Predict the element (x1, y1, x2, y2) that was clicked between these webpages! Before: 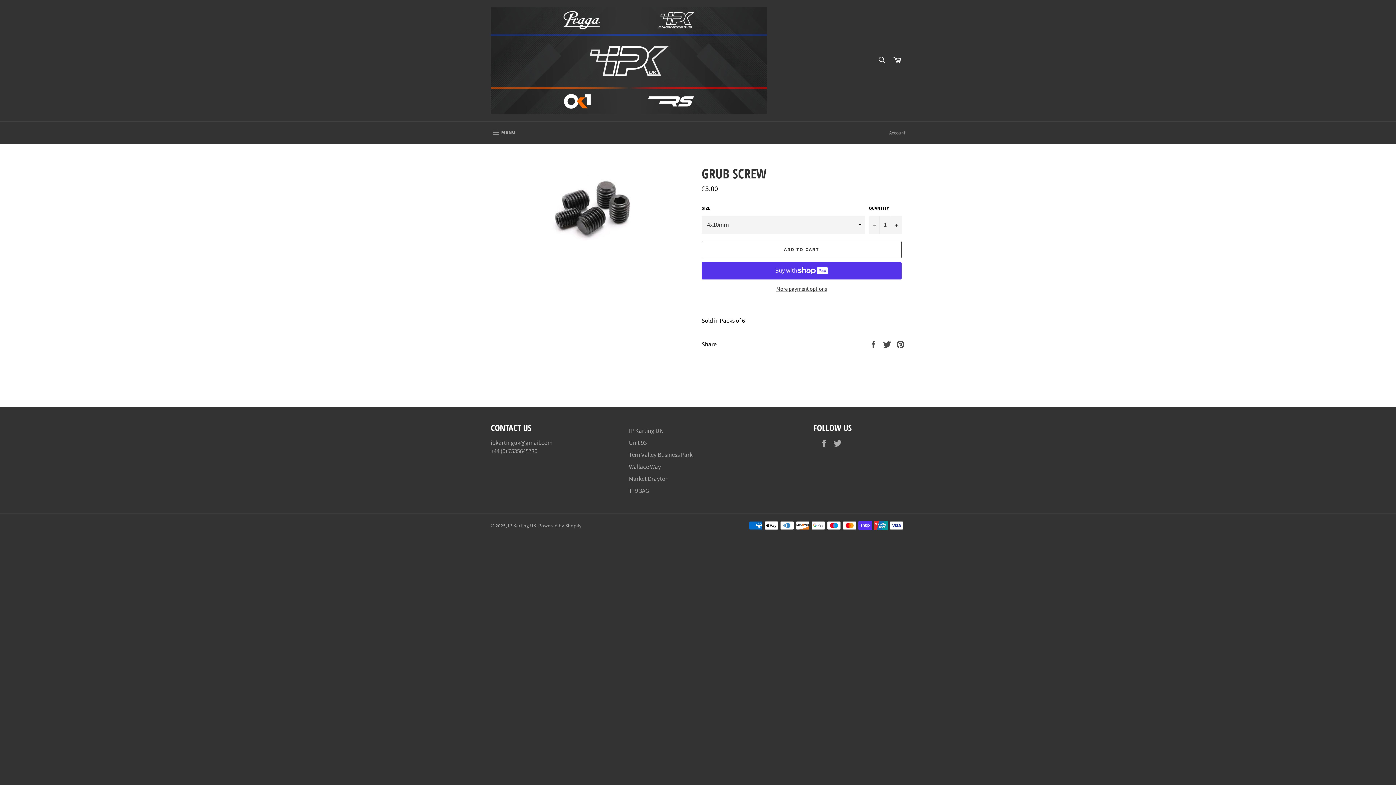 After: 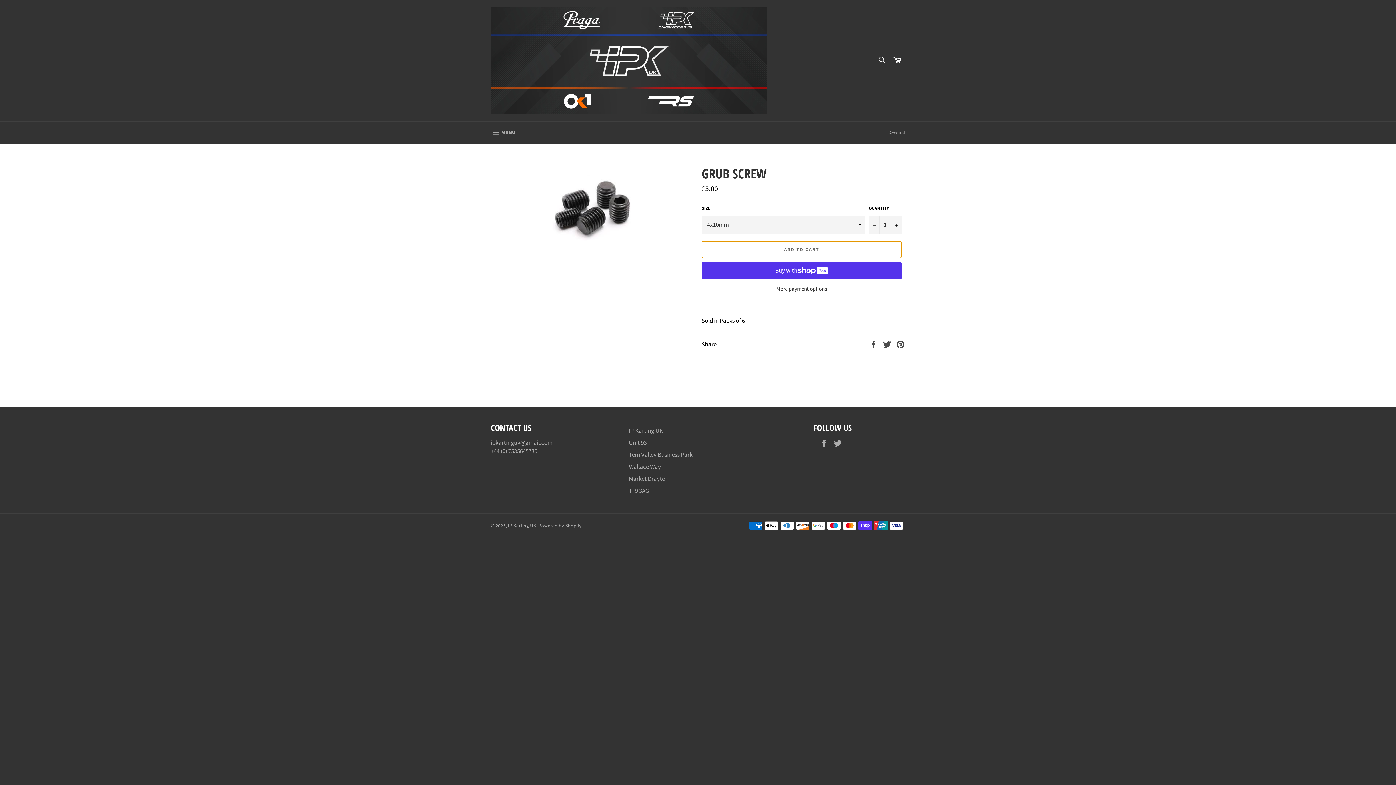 Action: bbox: (701, 240, 901, 258) label: ADD TO CART